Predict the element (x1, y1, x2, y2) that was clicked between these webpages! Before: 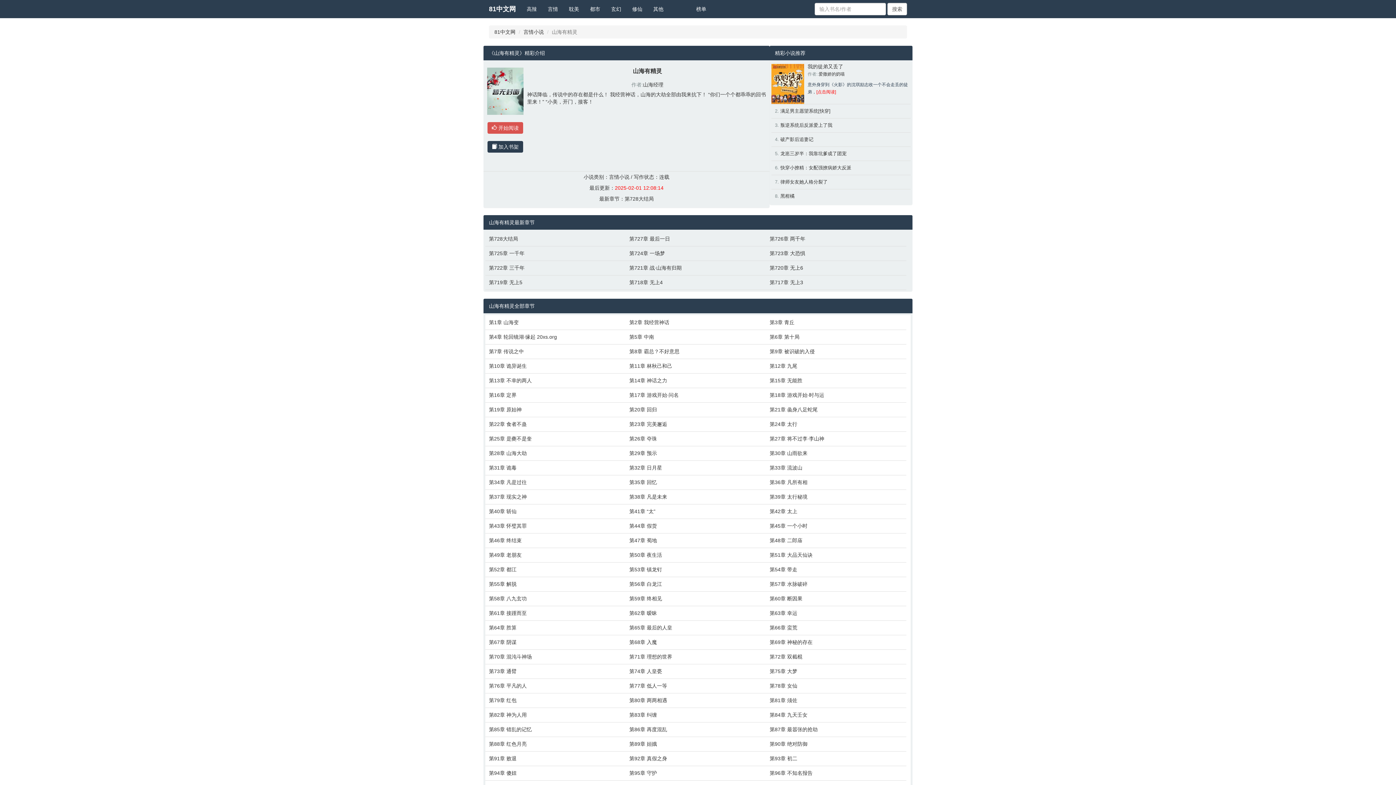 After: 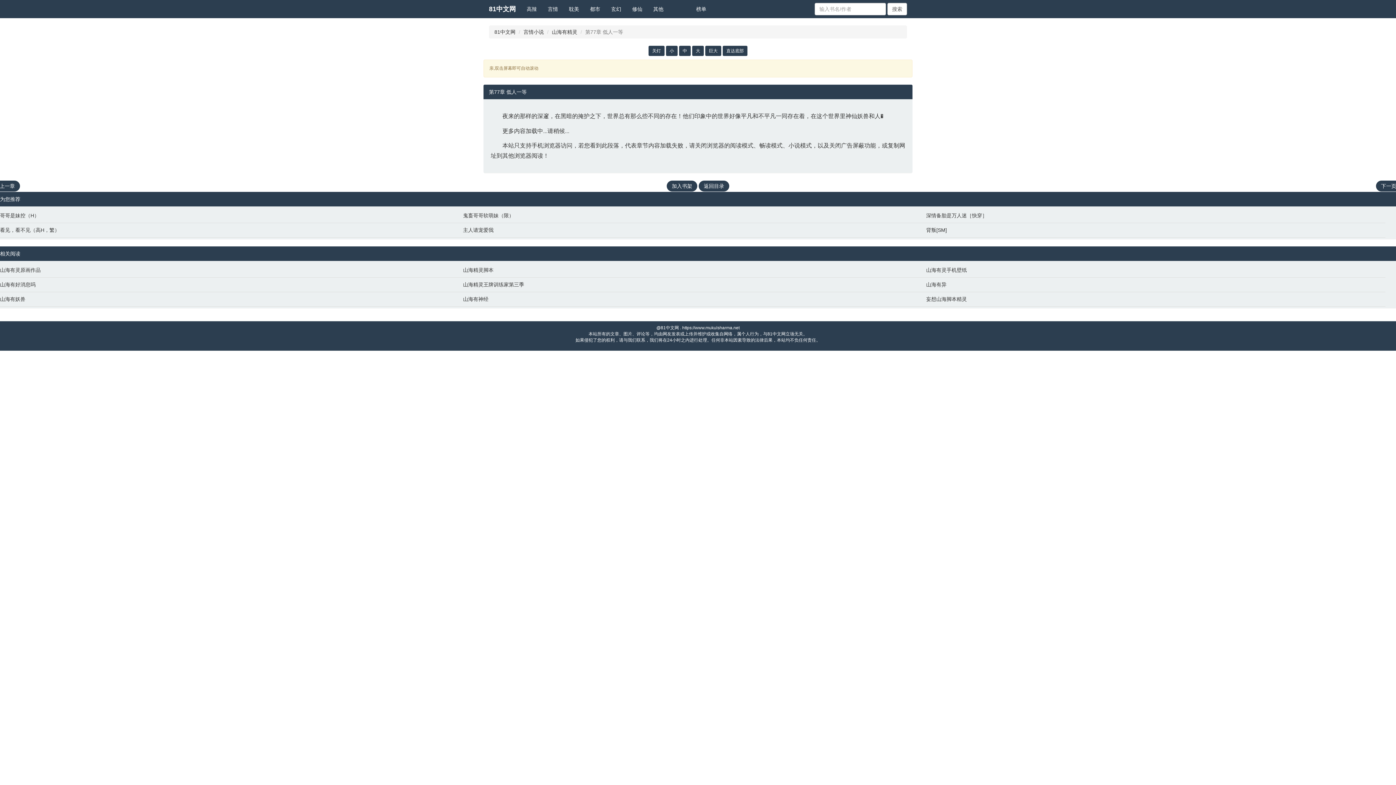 Action: bbox: (629, 682, 762, 689) label: 第77章 低人一等